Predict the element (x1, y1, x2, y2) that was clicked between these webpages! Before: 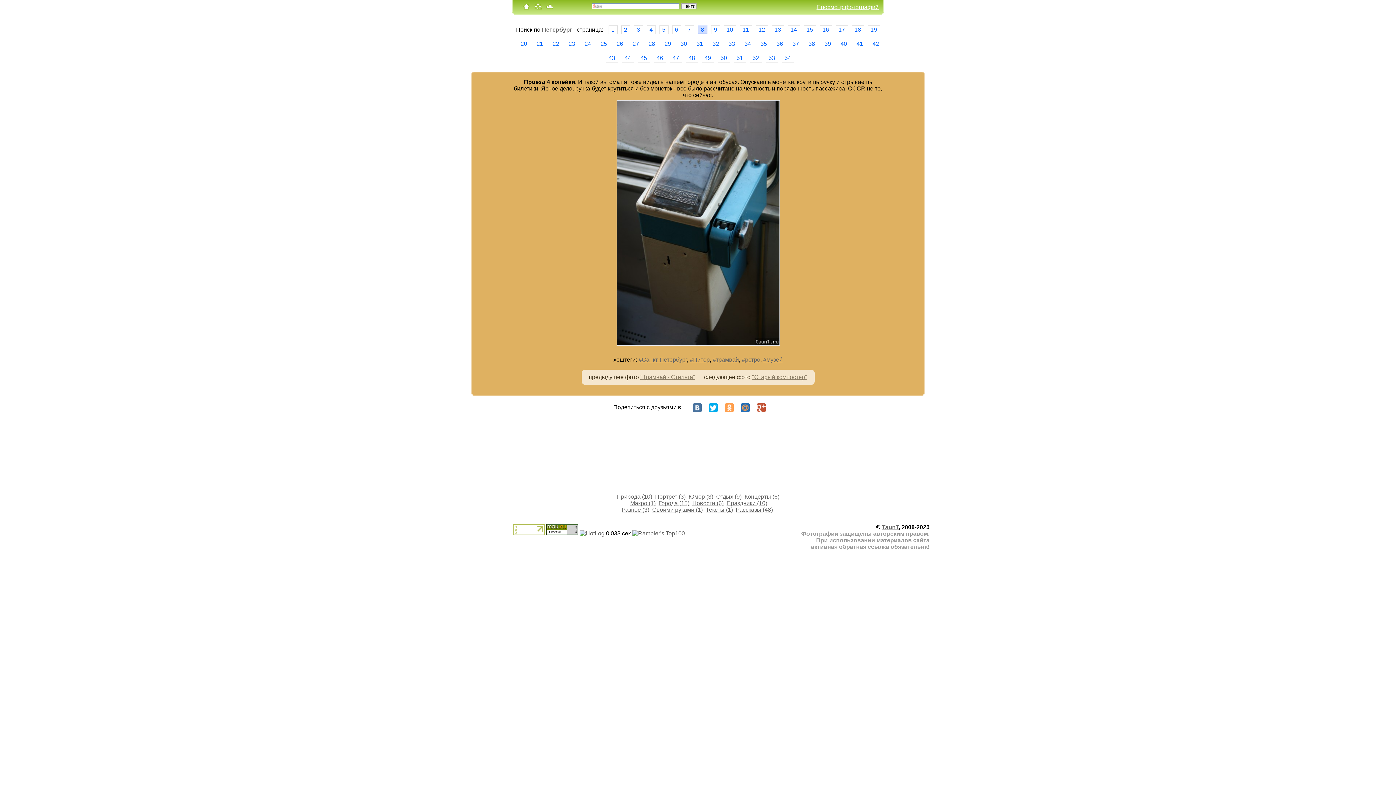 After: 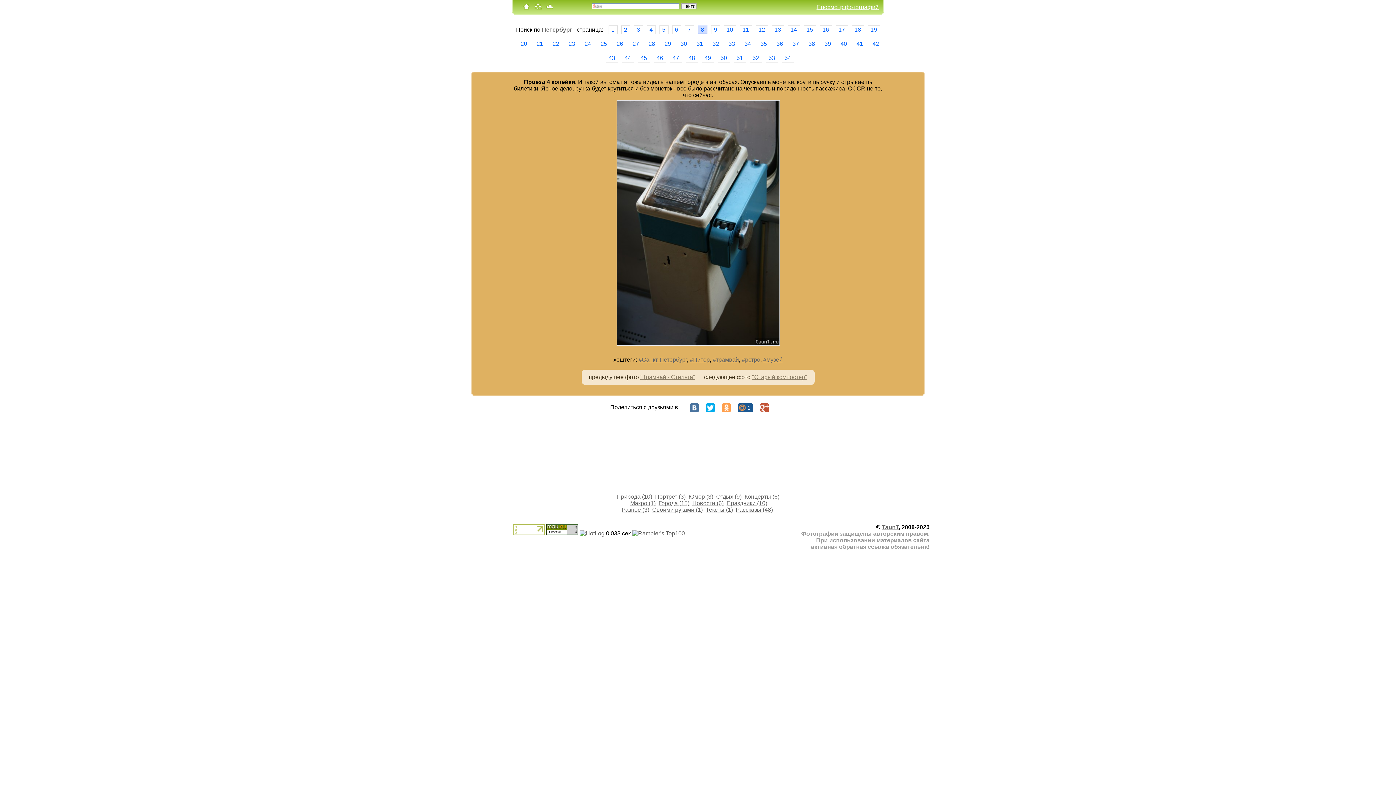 Action: bbox: (741, 403, 749, 412)